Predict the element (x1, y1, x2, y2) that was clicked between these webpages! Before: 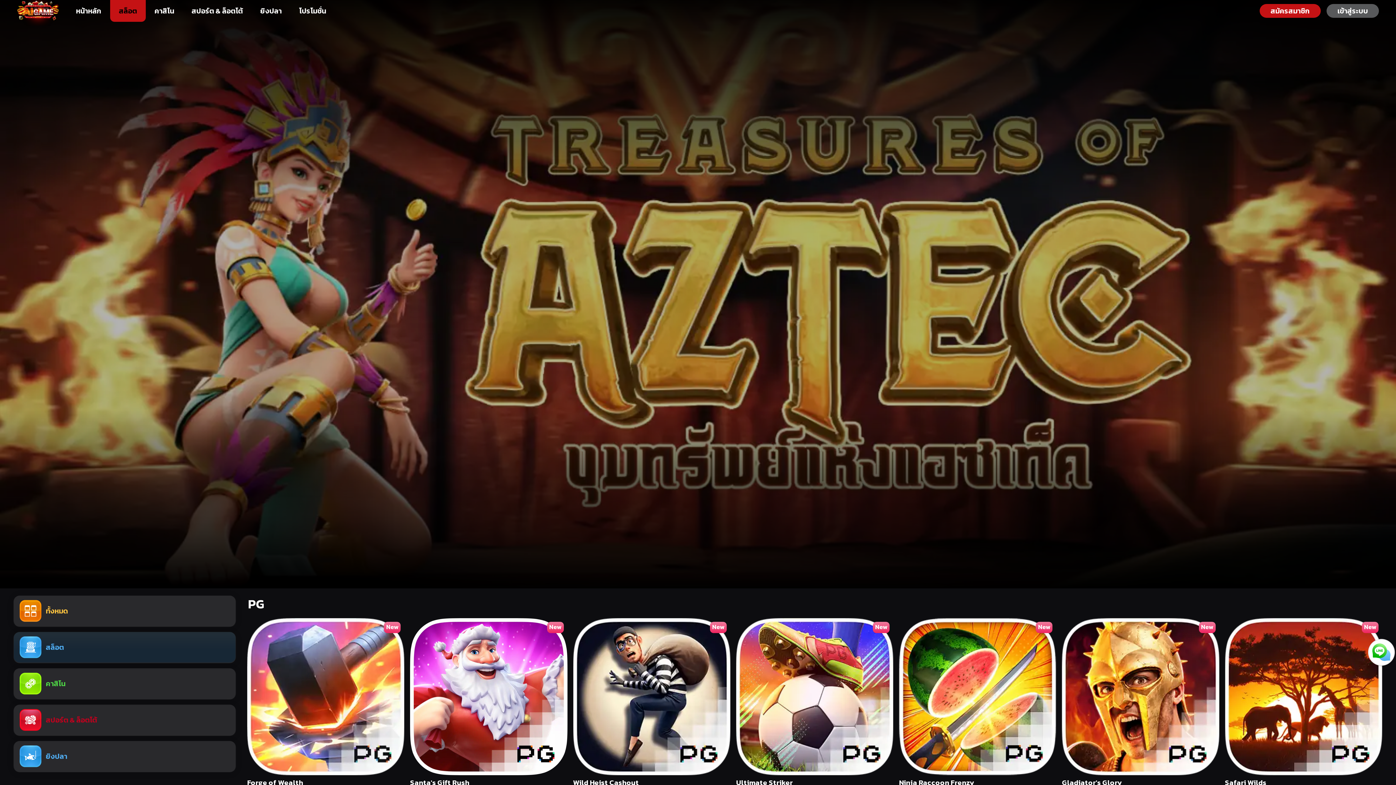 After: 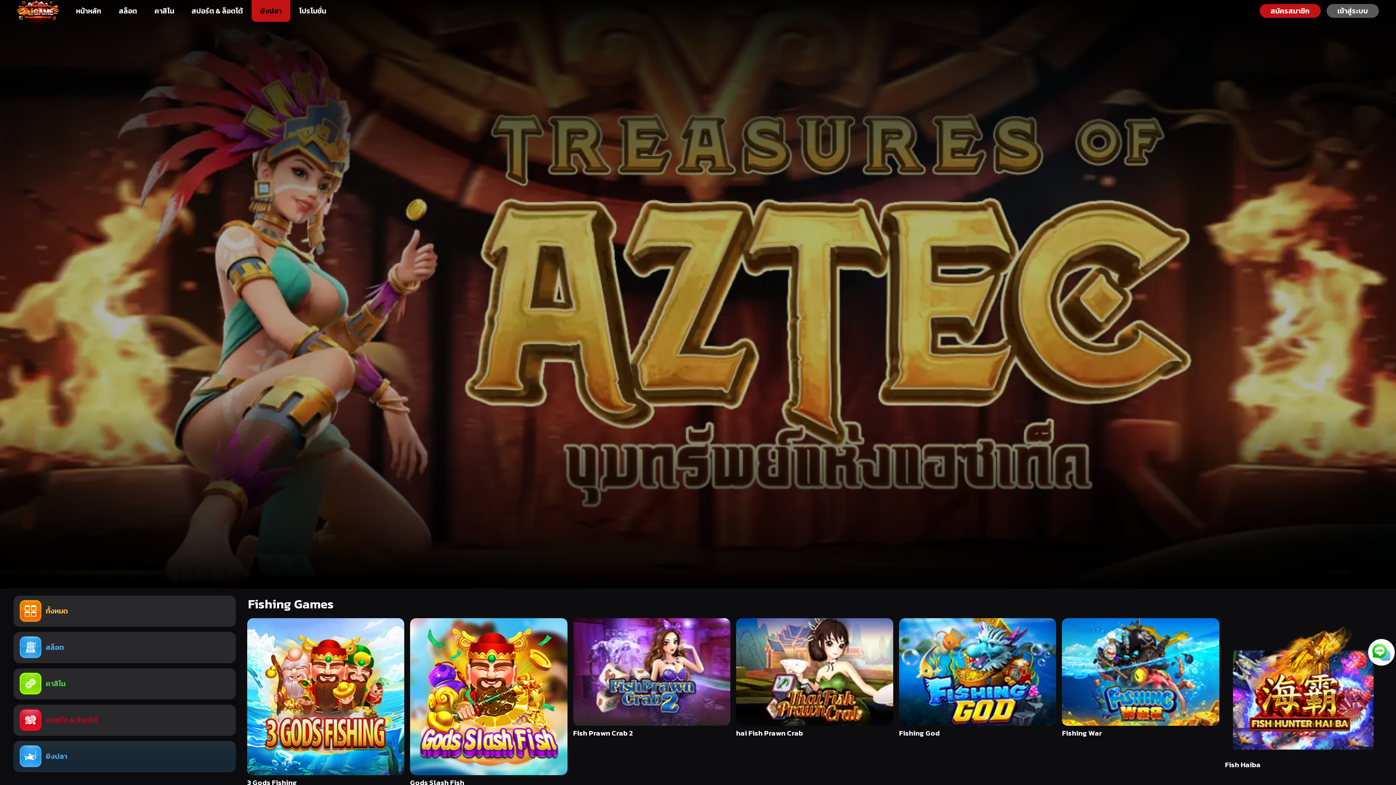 Action: label: ยิงปลา bbox: (13, 741, 235, 772)